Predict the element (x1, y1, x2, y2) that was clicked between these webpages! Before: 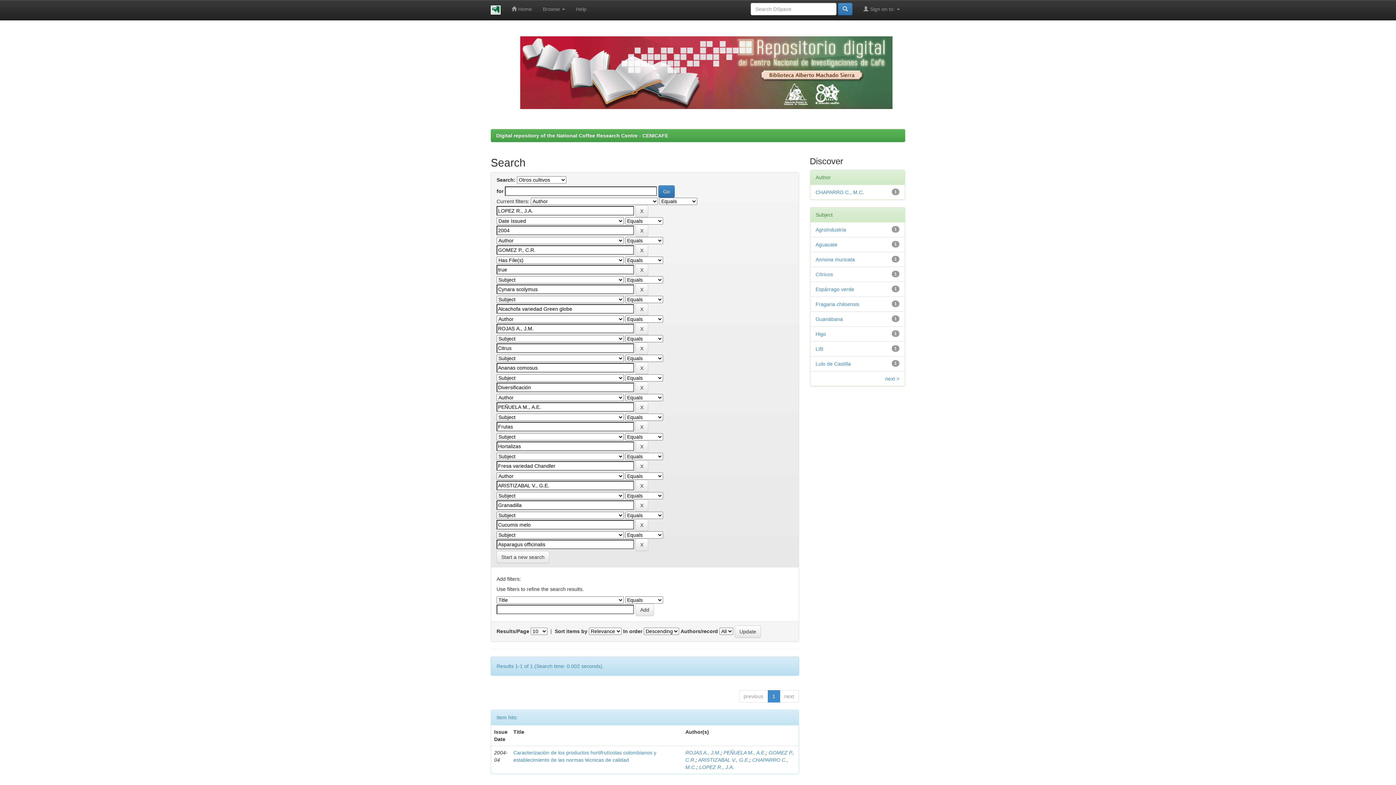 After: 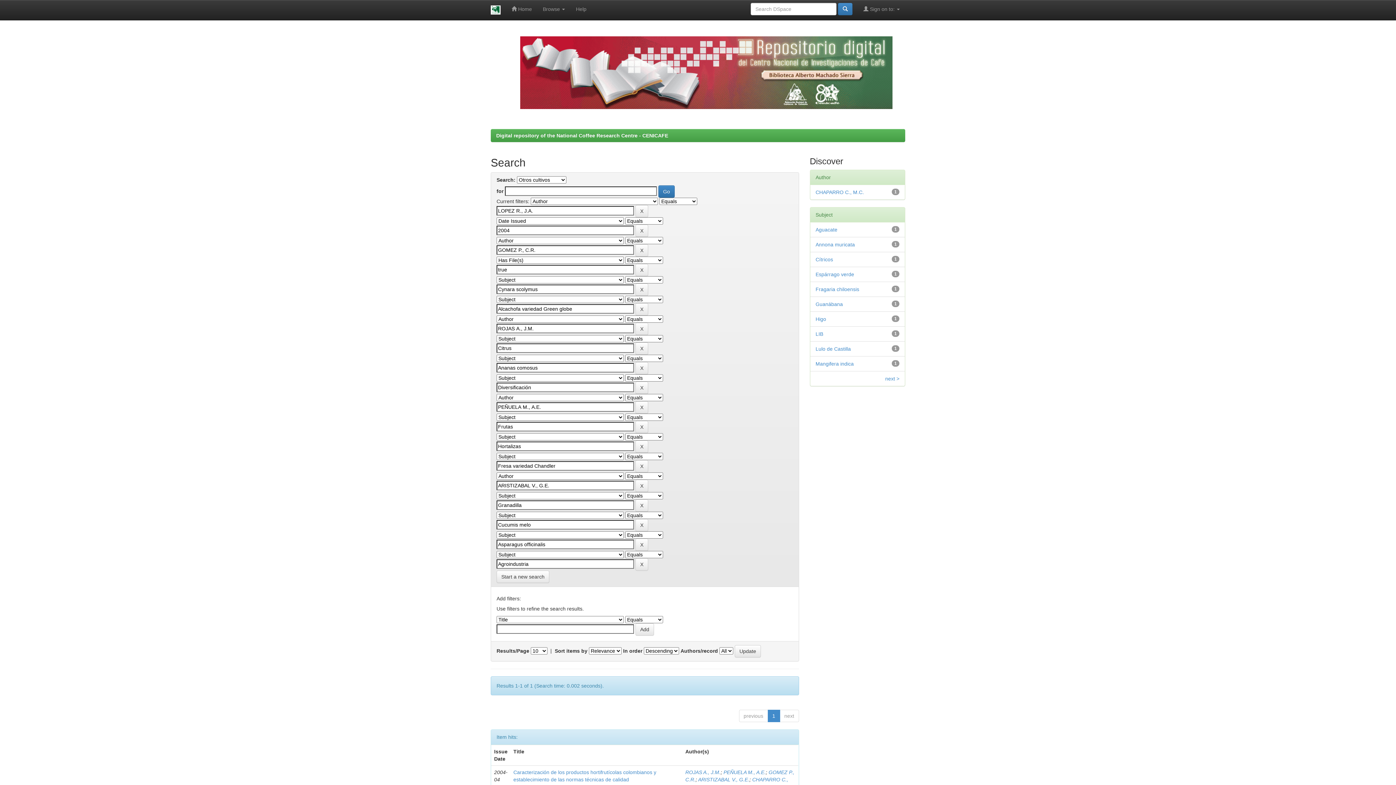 Action: label: Agroindustria bbox: (815, 226, 846, 232)